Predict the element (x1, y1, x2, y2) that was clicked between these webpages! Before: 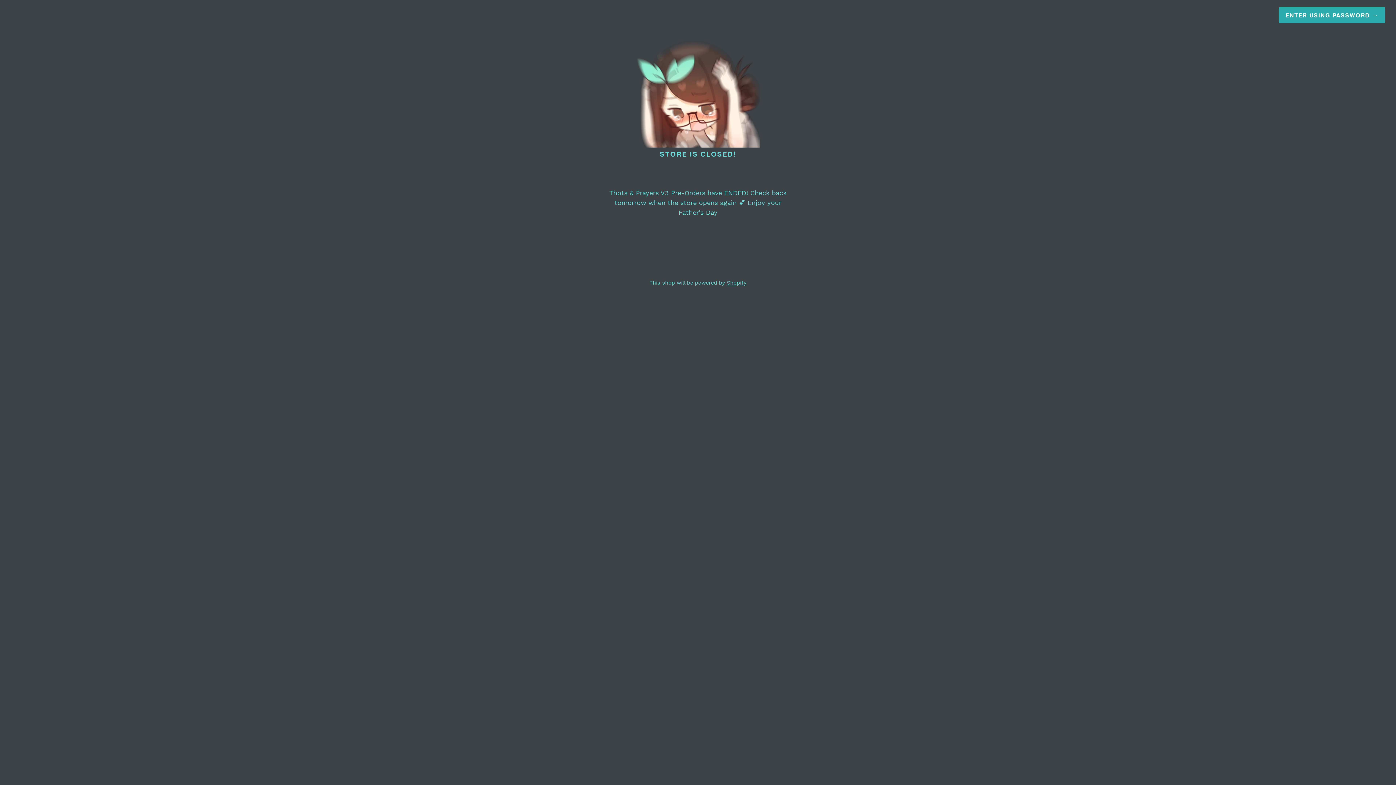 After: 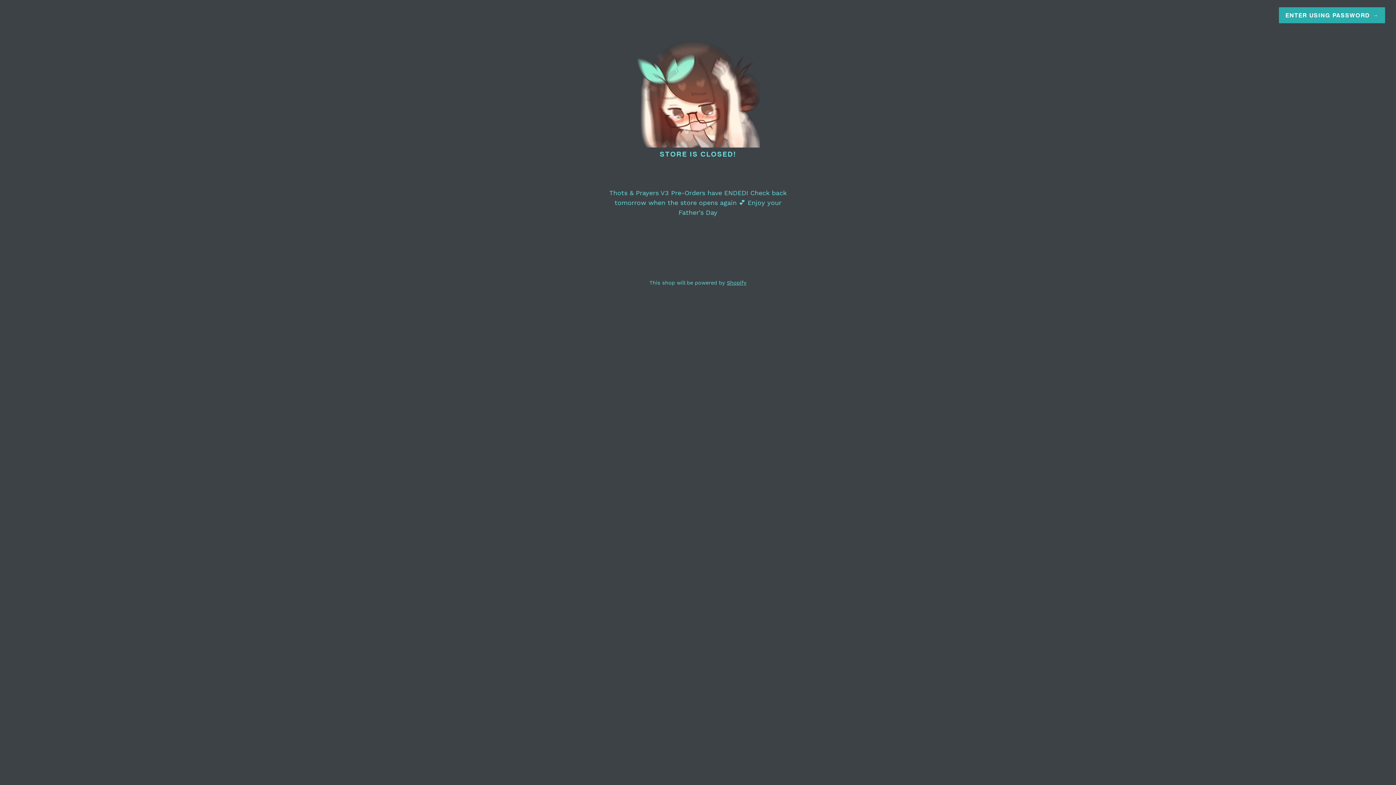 Action: bbox: (20, 40, 1376, 150)